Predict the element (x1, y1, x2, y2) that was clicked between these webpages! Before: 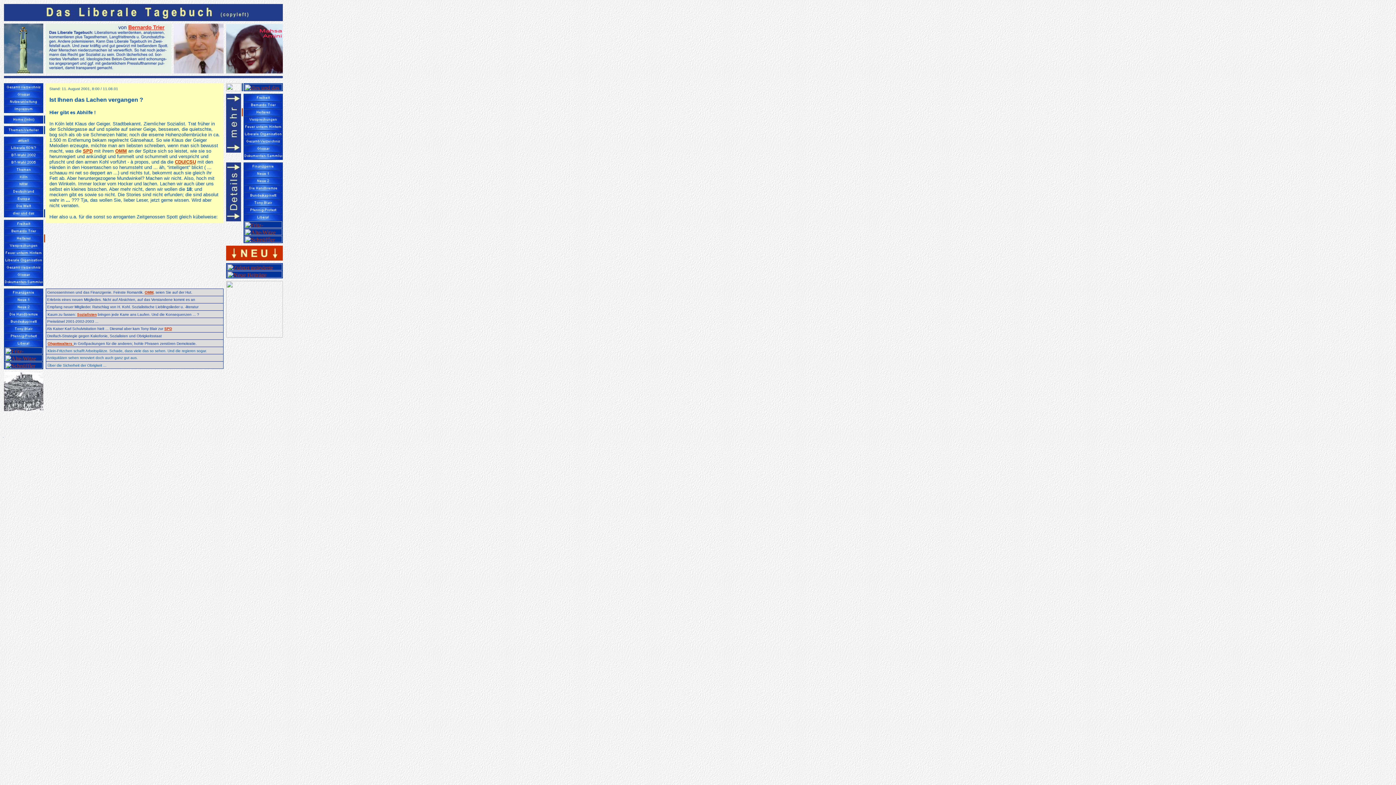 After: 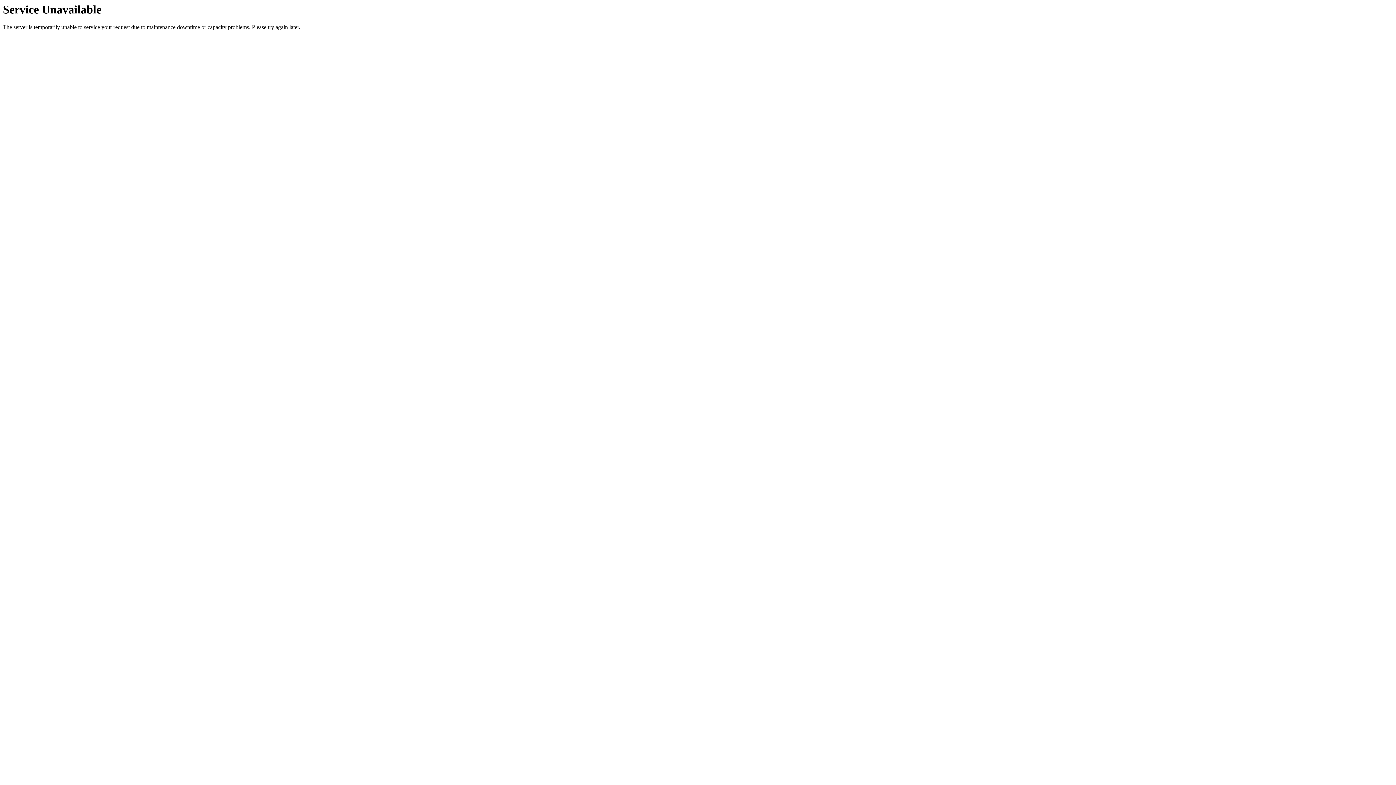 Action: bbox: (4, 273, 42, 279)